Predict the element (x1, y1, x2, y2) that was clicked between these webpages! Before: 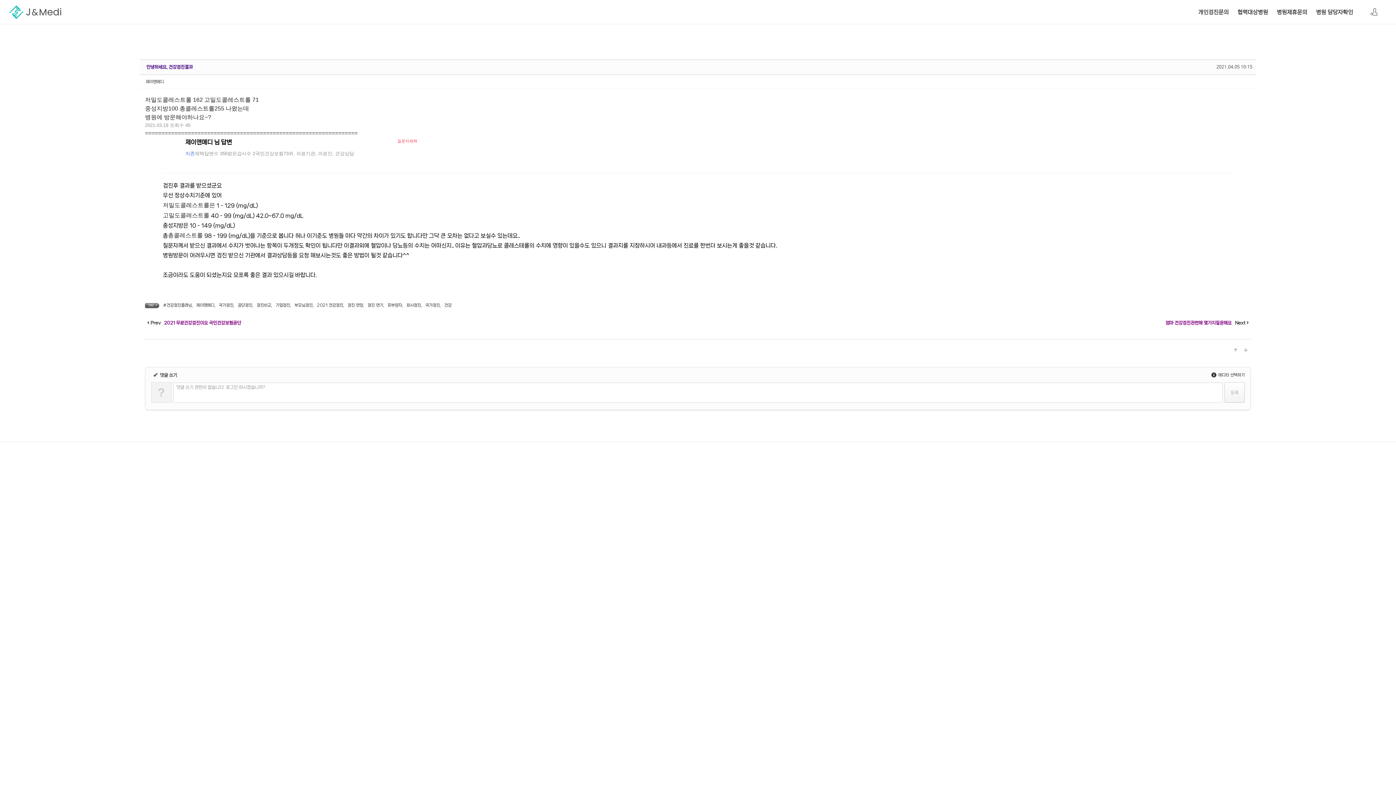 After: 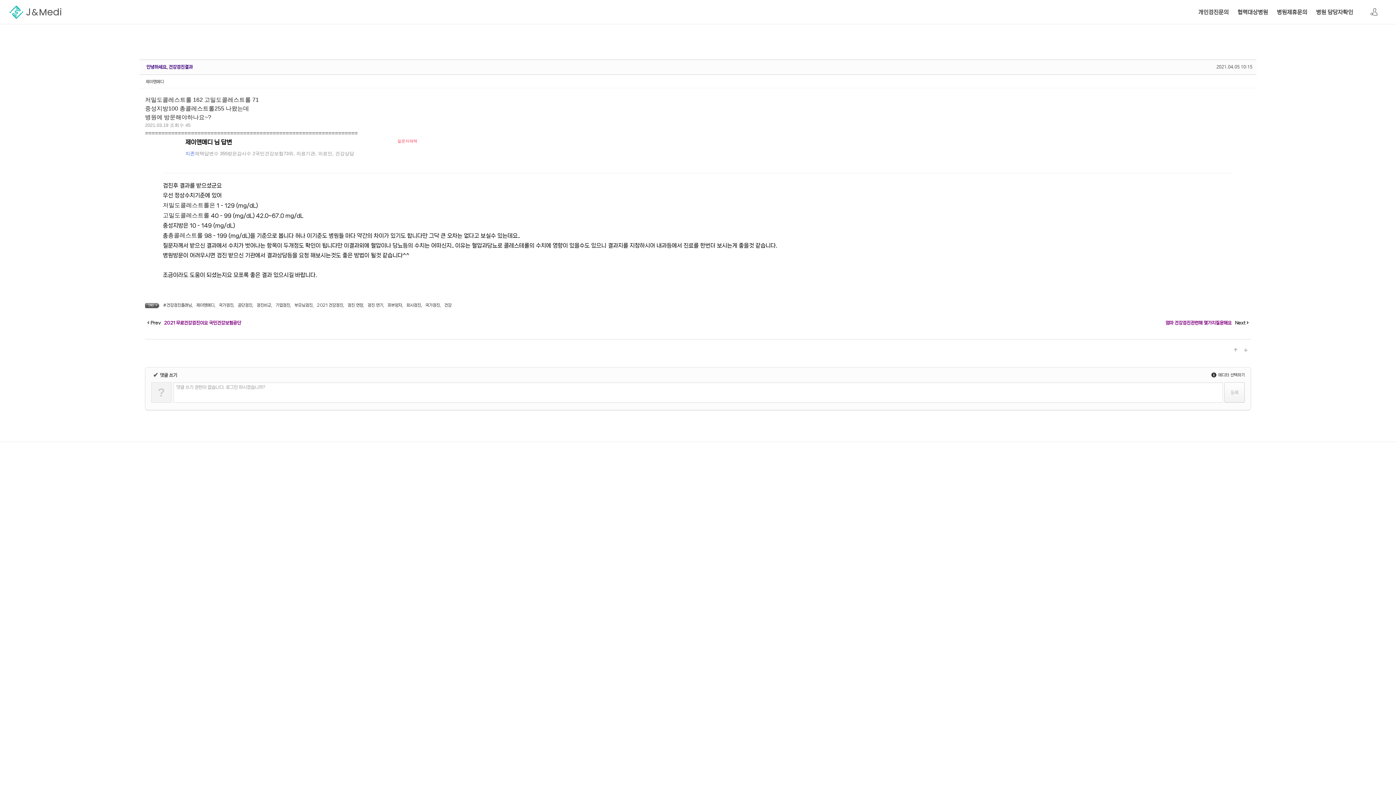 Action: bbox: (1230, 345, 1241, 355)